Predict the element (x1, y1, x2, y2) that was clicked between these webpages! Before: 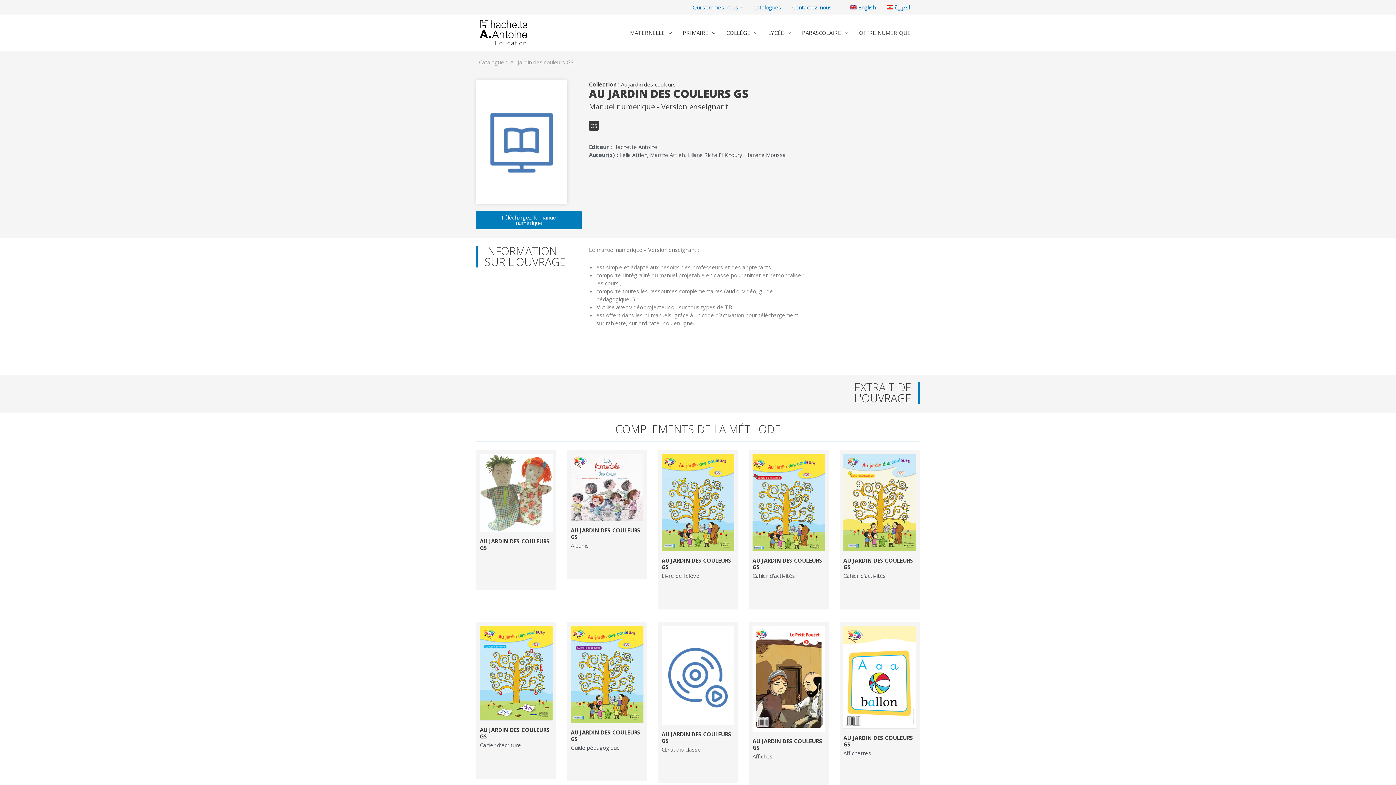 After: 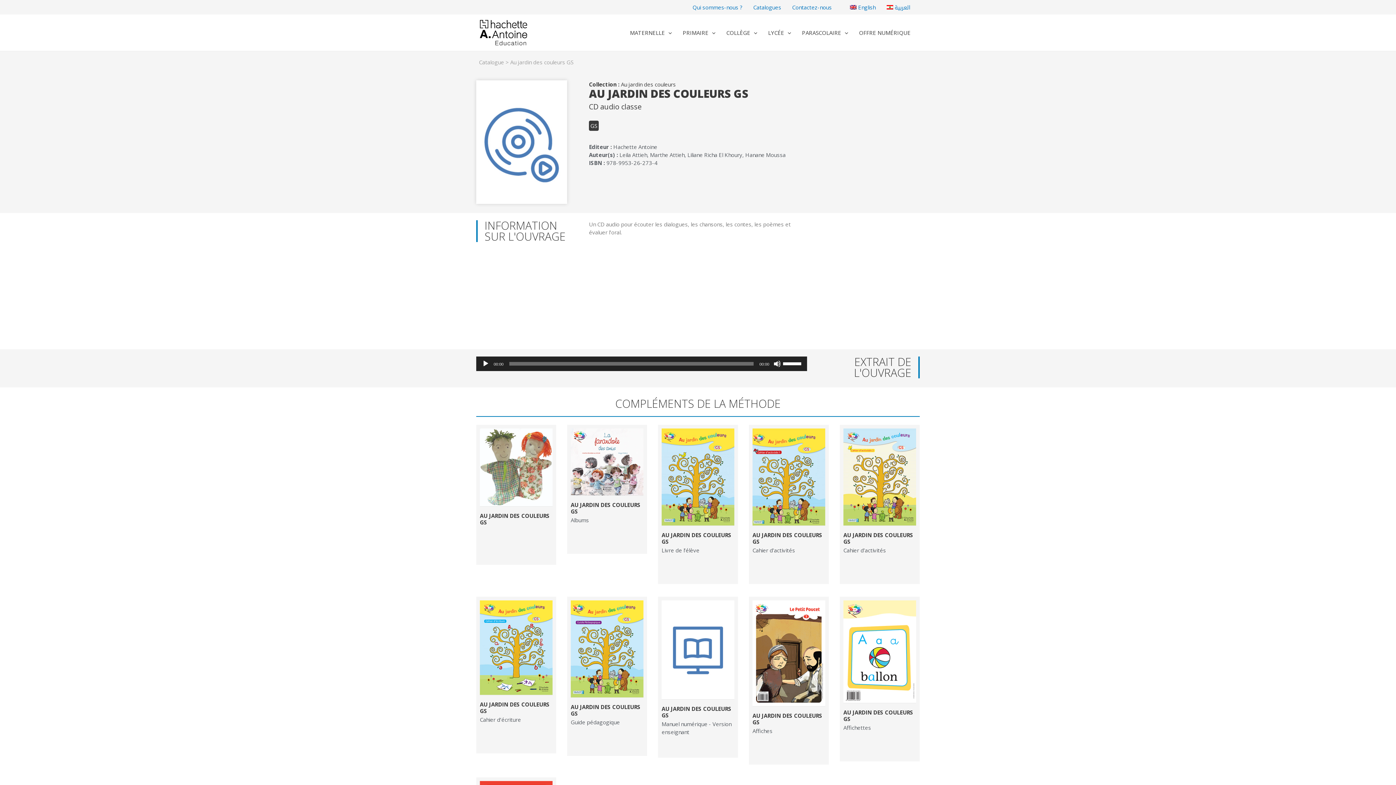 Action: bbox: (661, 730, 731, 744) label: AU JARDIN DES COULEURS GS